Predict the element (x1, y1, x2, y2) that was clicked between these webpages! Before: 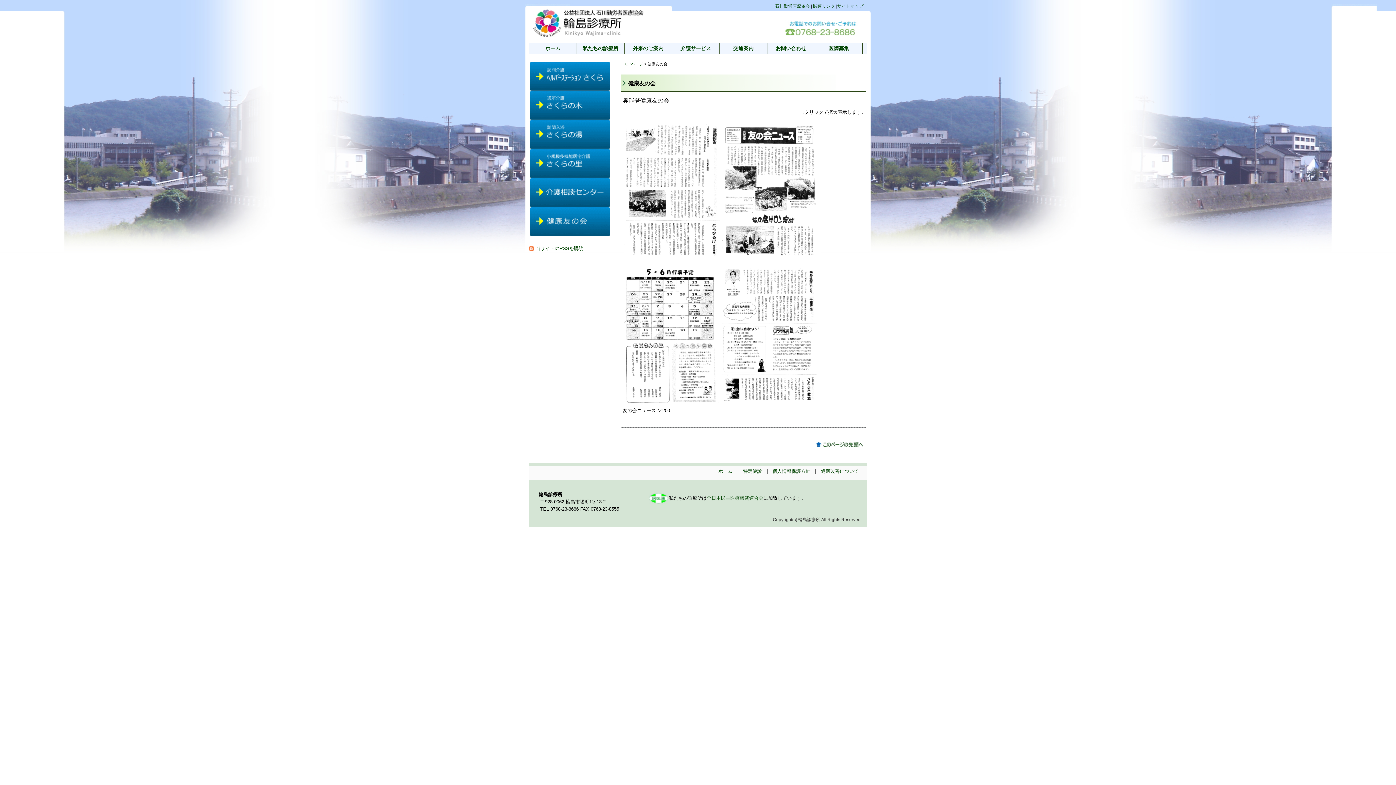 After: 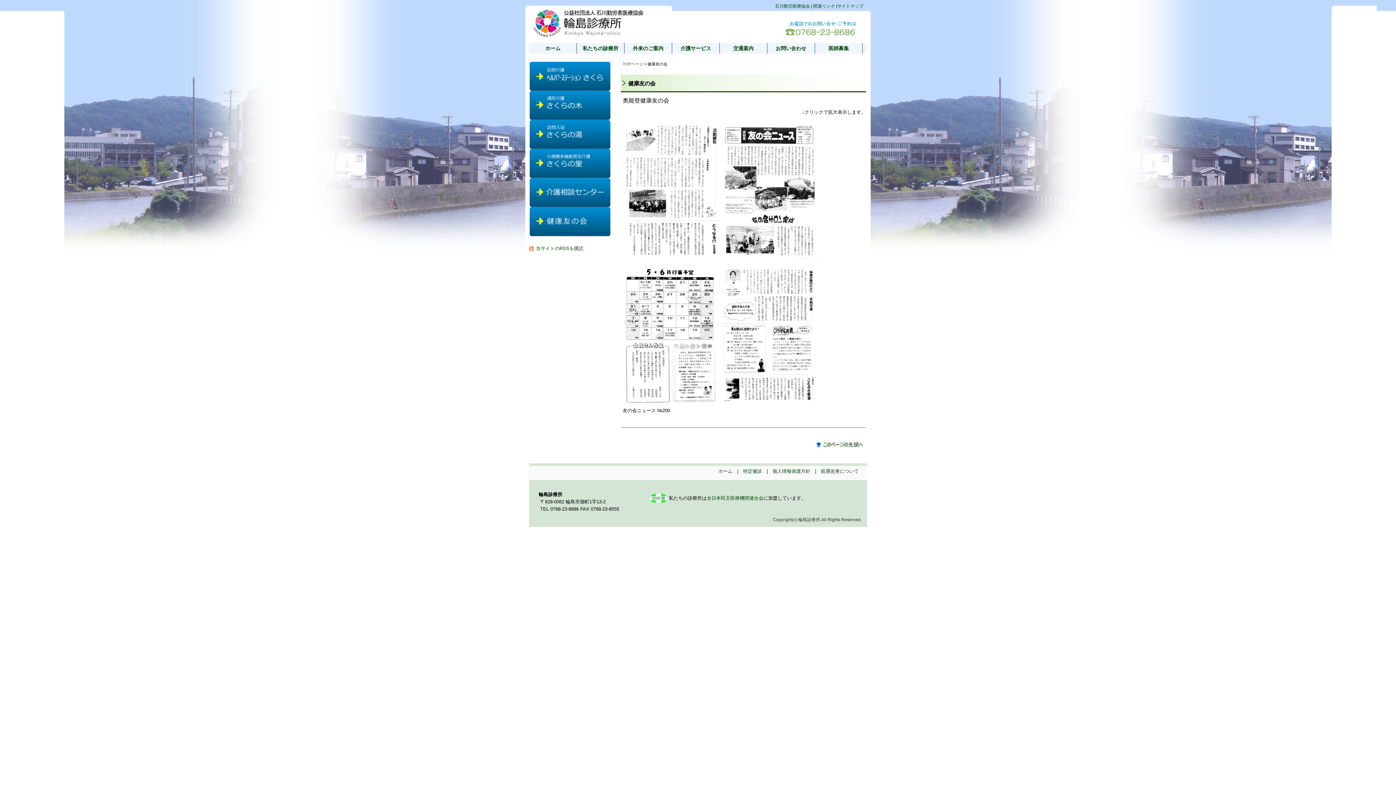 Action: bbox: (529, 232, 610, 237)